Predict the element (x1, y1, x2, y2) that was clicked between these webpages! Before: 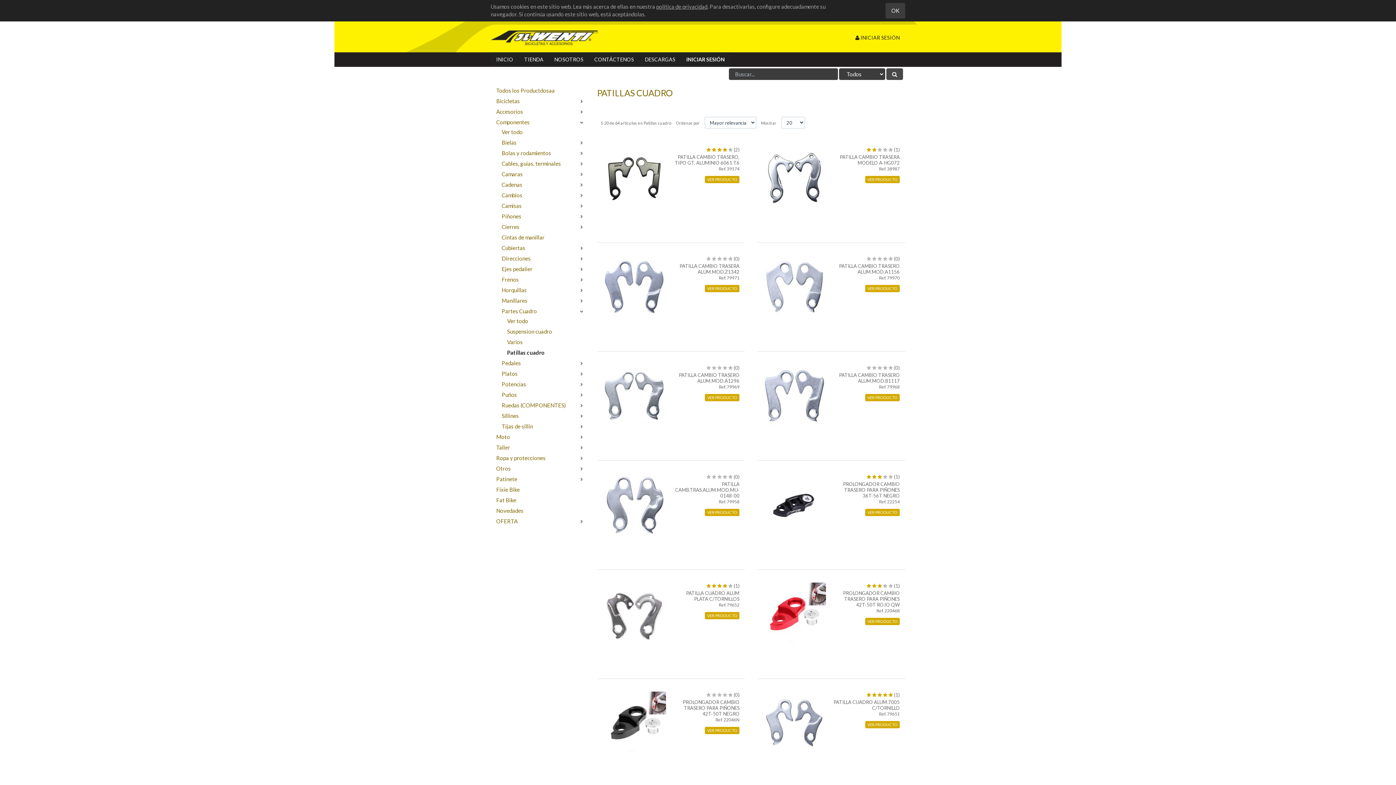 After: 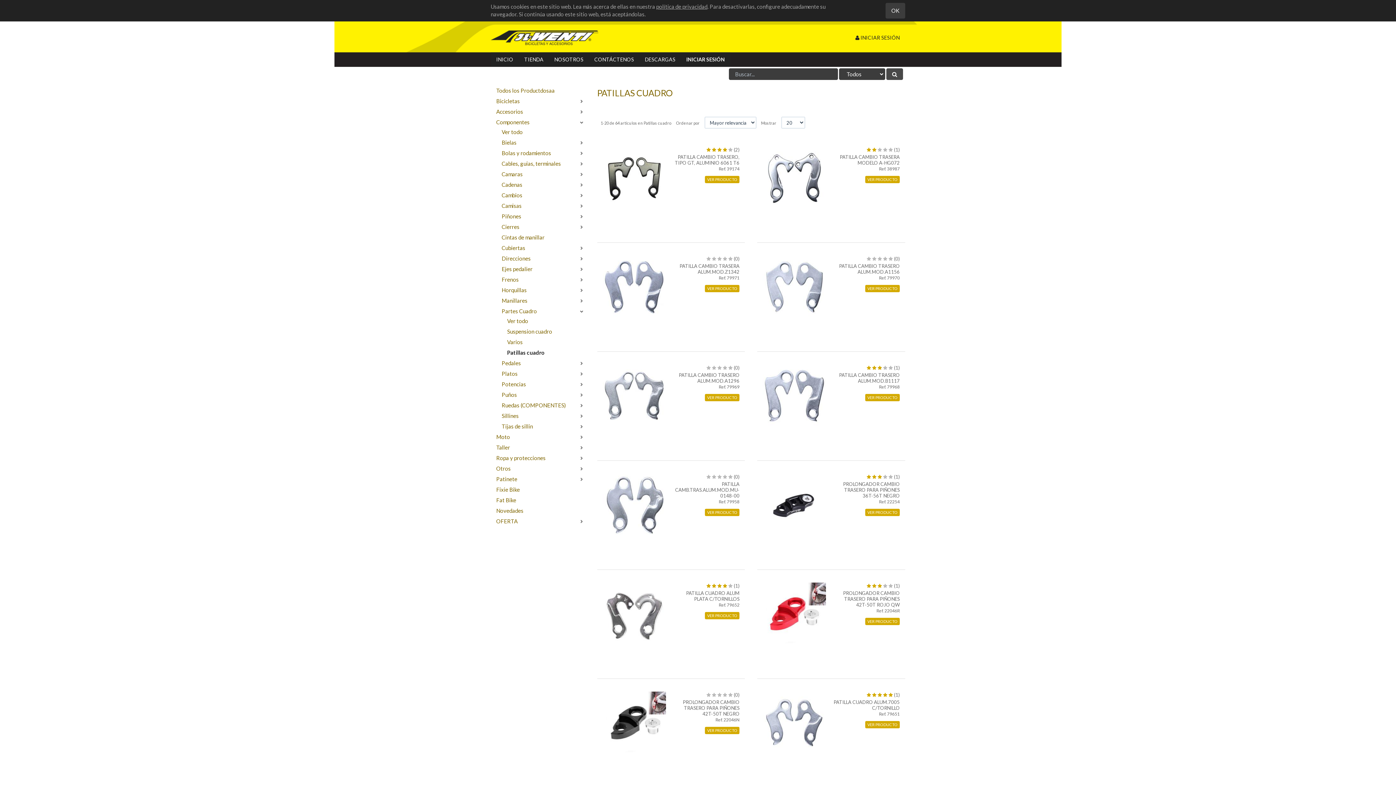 Action: bbox: (877, 365, 882, 370)